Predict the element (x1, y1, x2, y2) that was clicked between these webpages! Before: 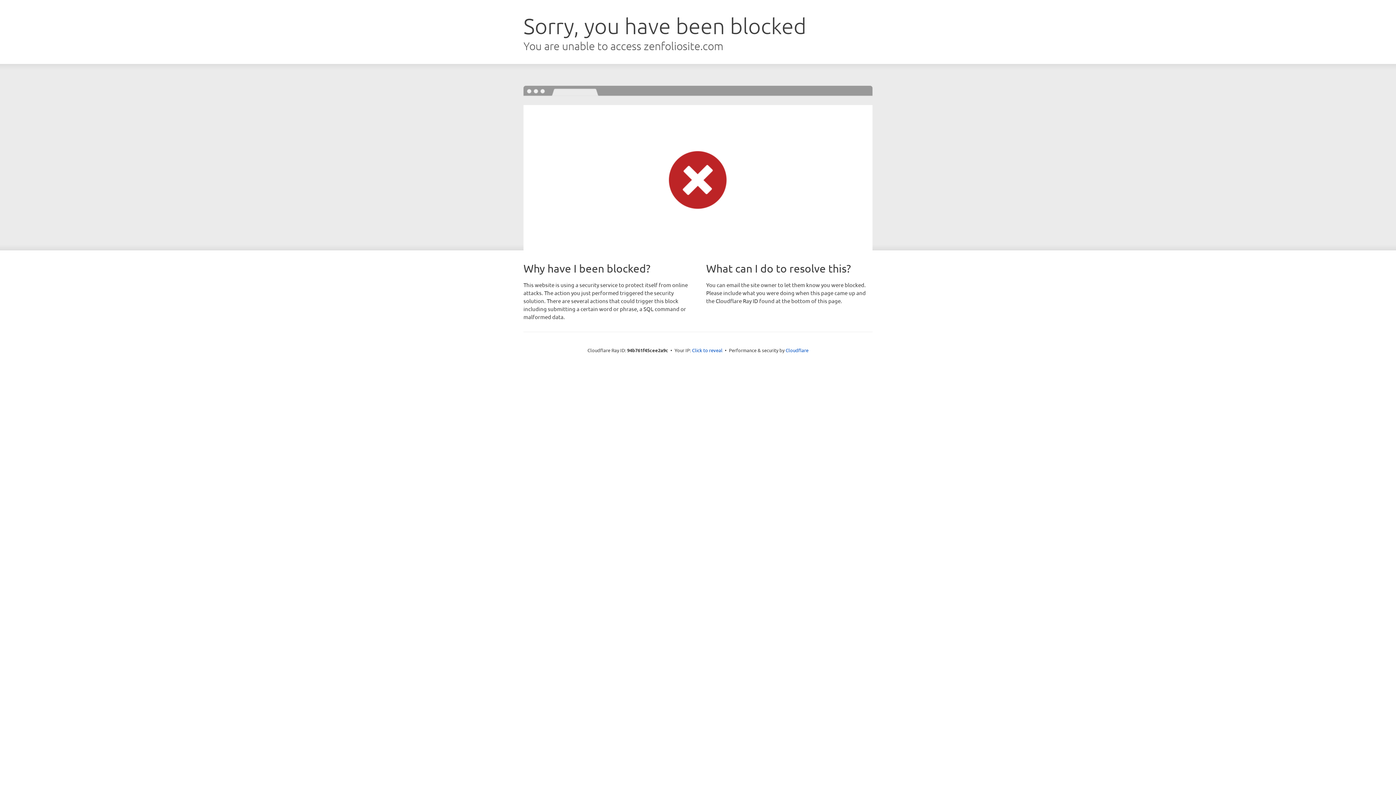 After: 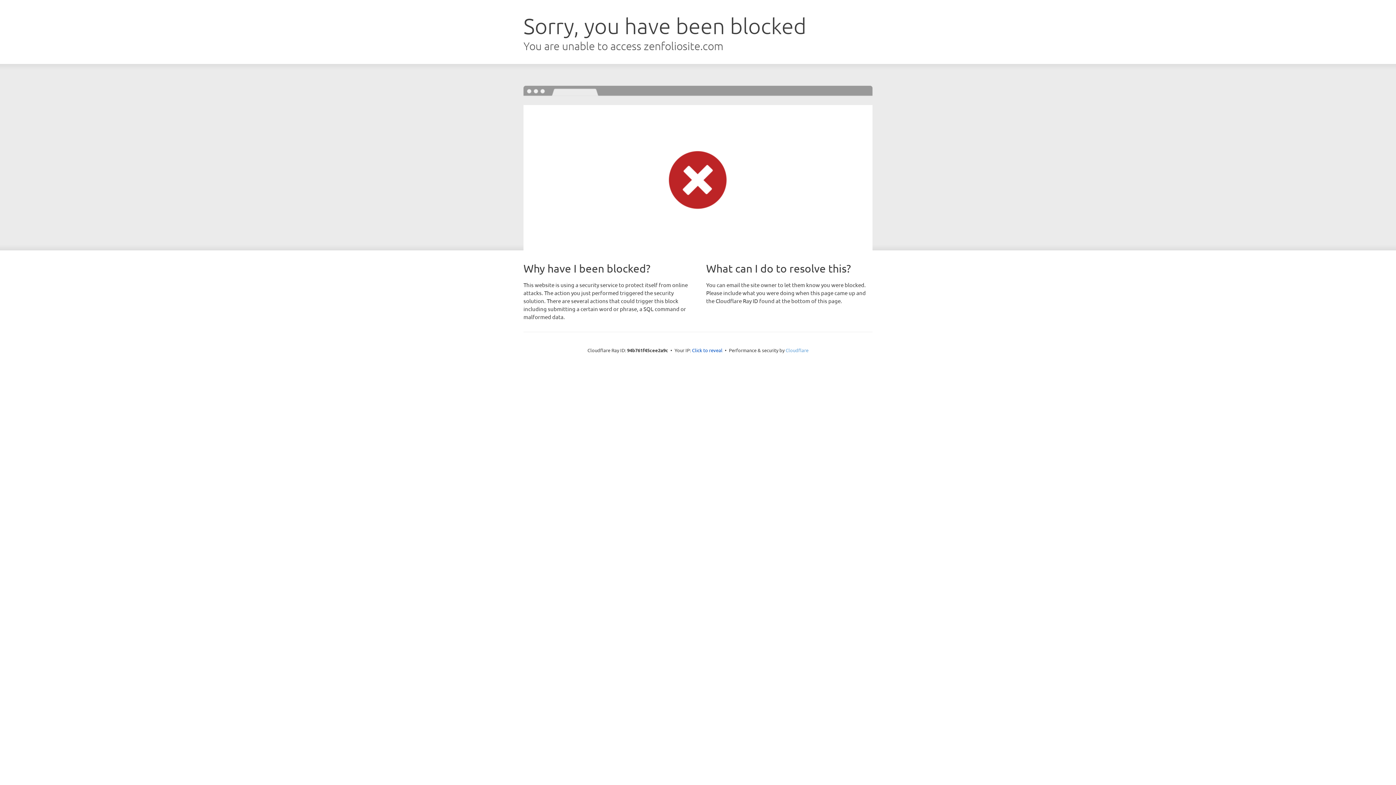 Action: label: Cloudflare bbox: (785, 347, 808, 353)